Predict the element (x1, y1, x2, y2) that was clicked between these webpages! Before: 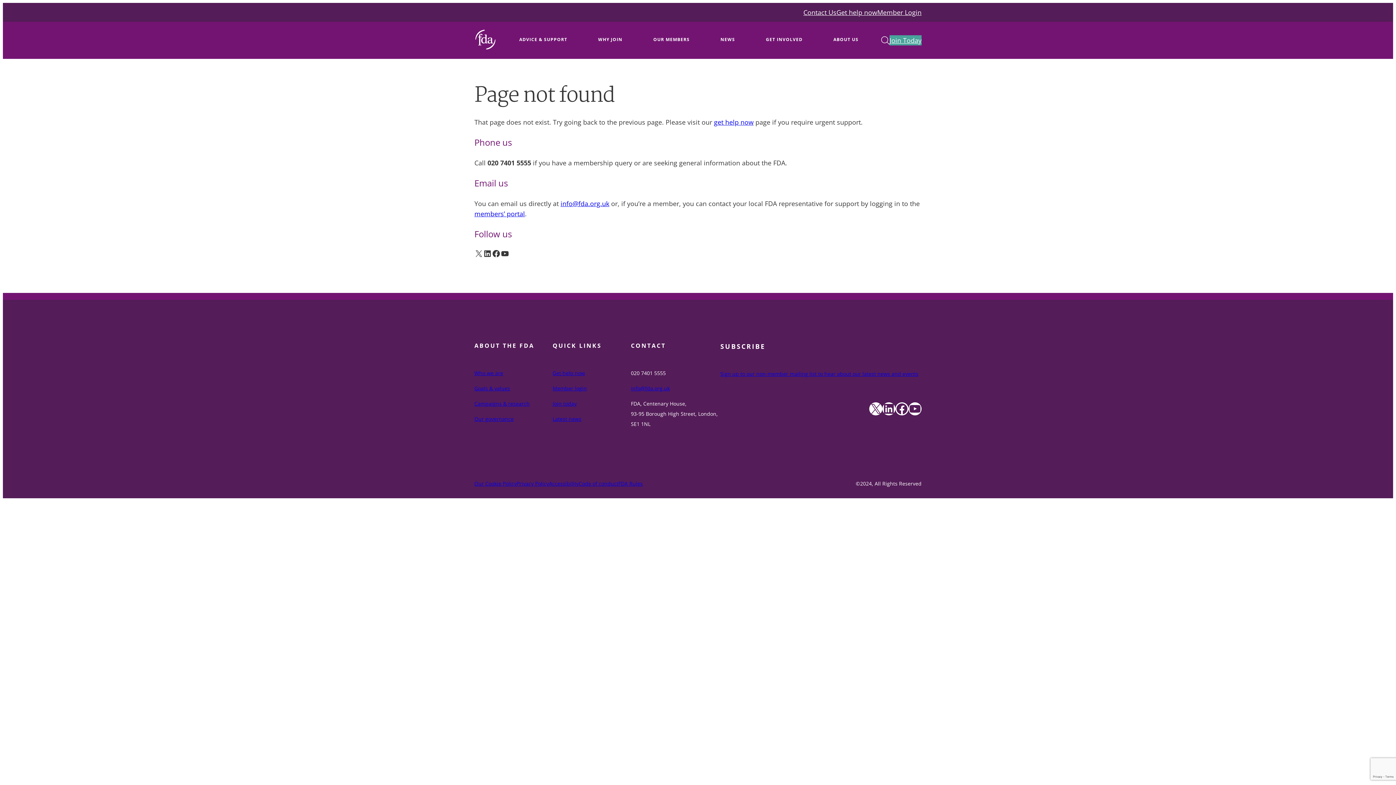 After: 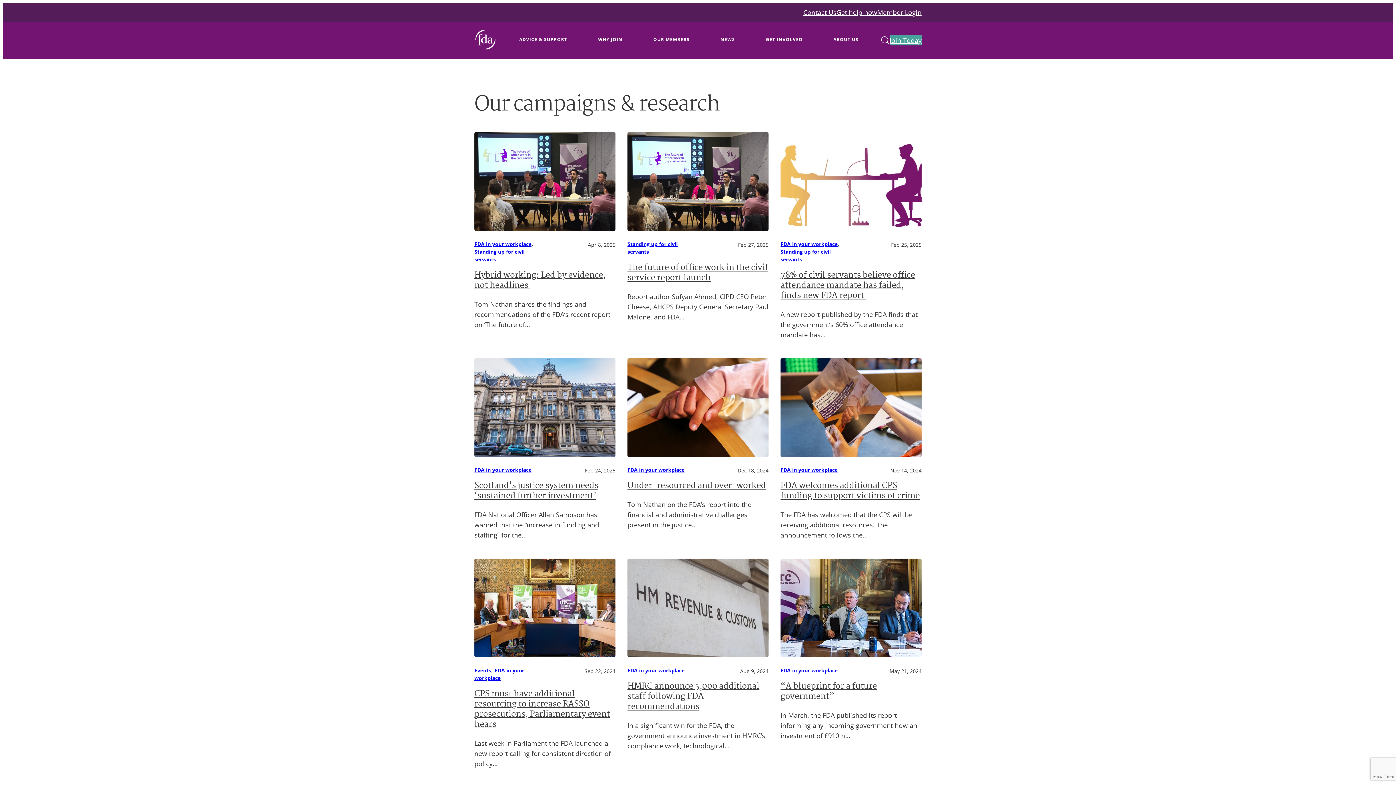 Action: bbox: (474, 400, 529, 407) label: Campaigns & research